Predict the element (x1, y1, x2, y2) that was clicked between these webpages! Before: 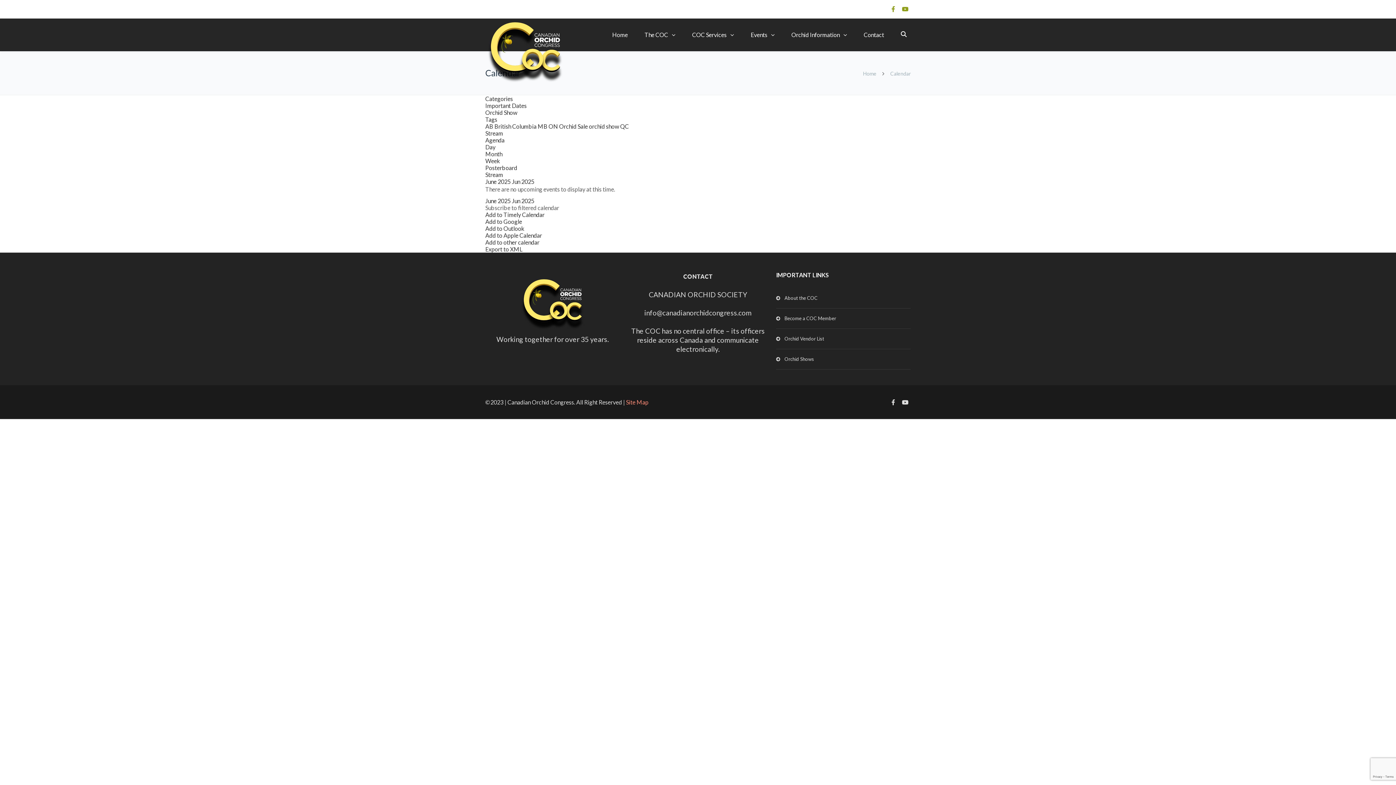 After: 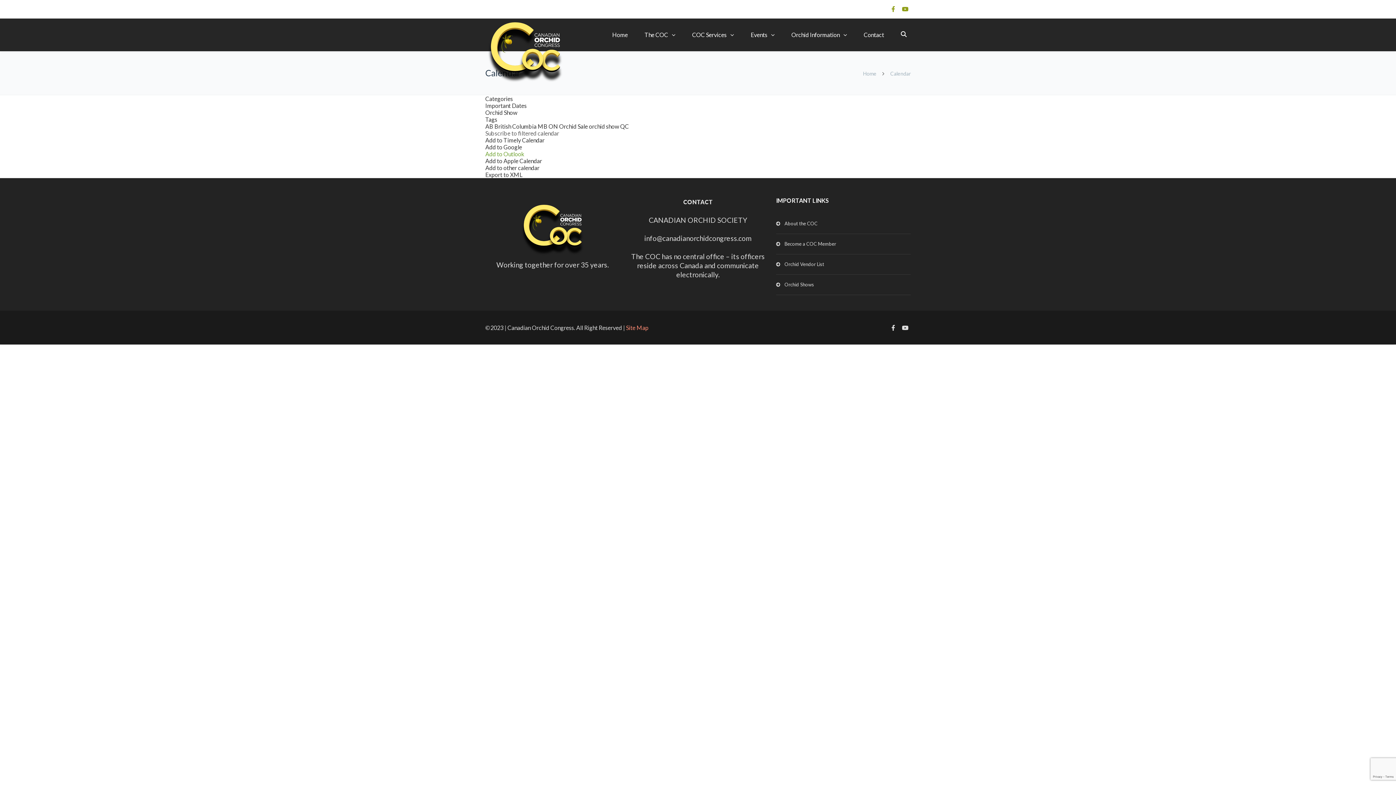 Action: bbox: (485, 150, 502, 157) label: Month